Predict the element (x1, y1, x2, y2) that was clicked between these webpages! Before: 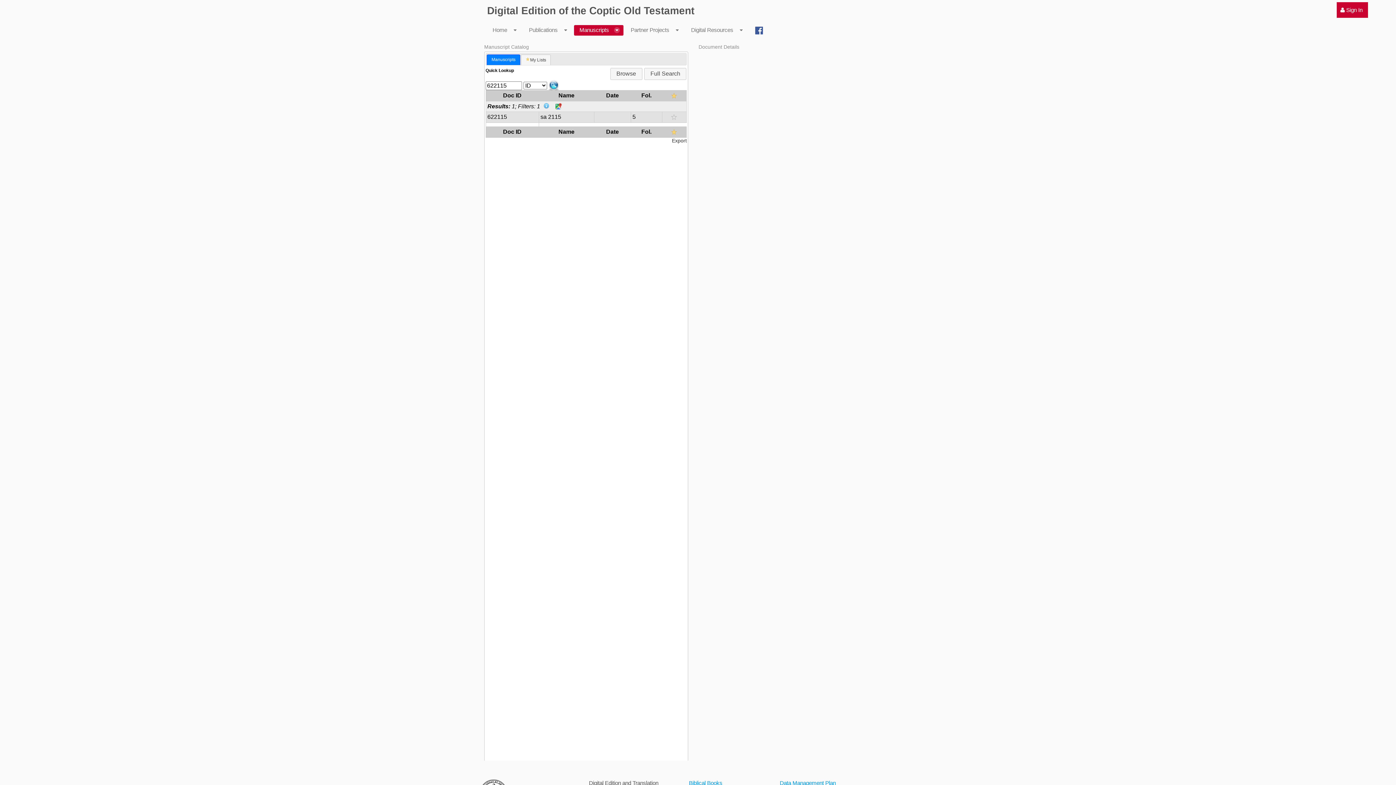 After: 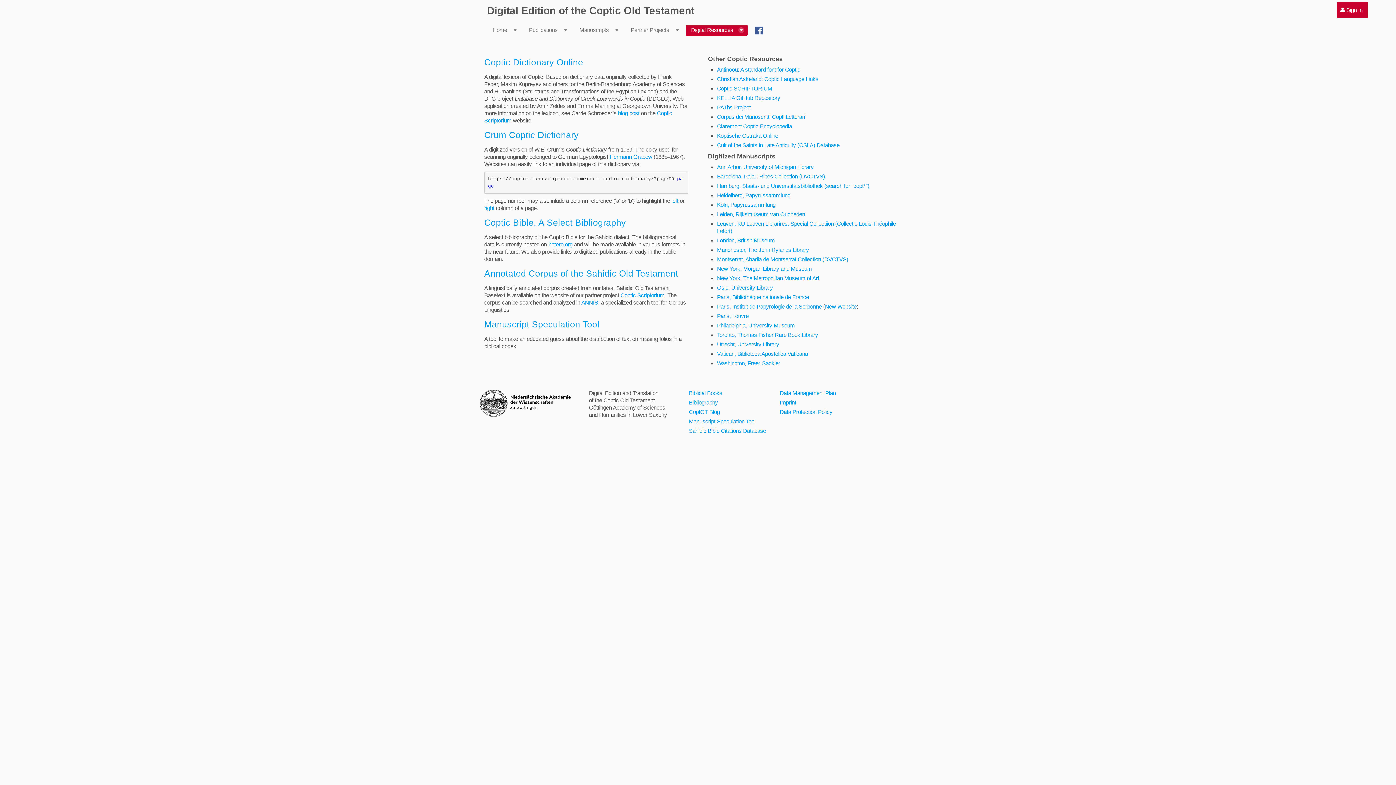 Action: bbox: (685, 25, 748, 35) label: Digital Resources 